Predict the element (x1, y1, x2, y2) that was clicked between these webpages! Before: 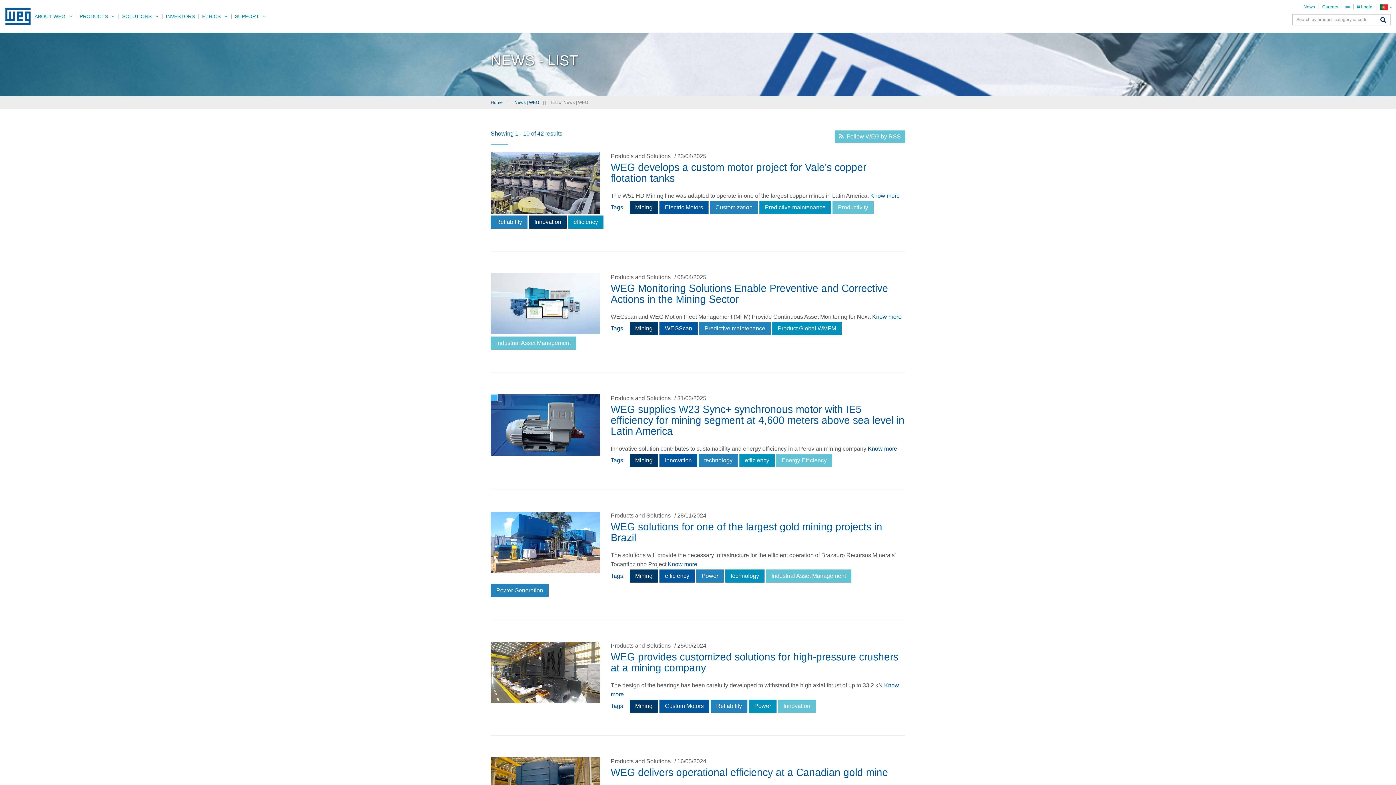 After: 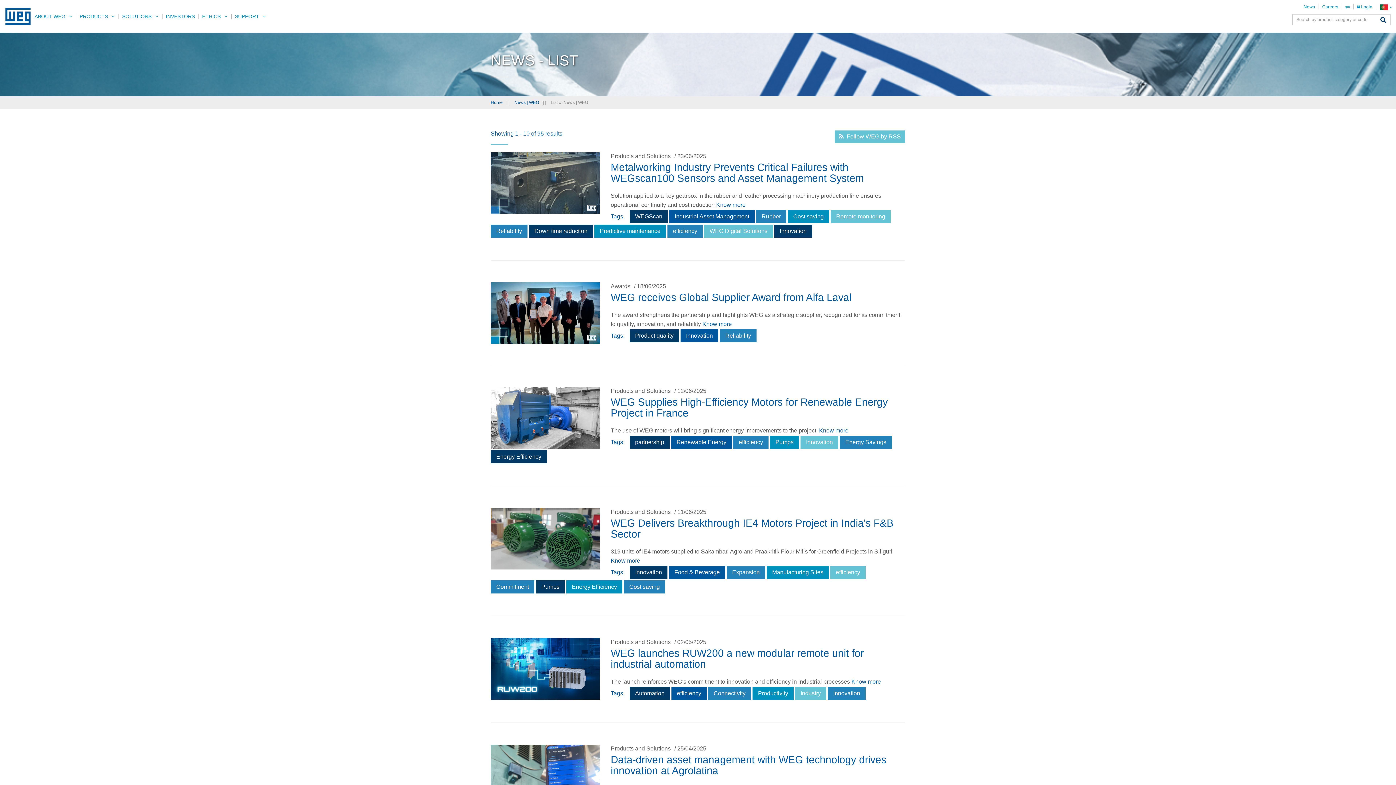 Action: bbox: (659, 454, 697, 467) label: Innovation